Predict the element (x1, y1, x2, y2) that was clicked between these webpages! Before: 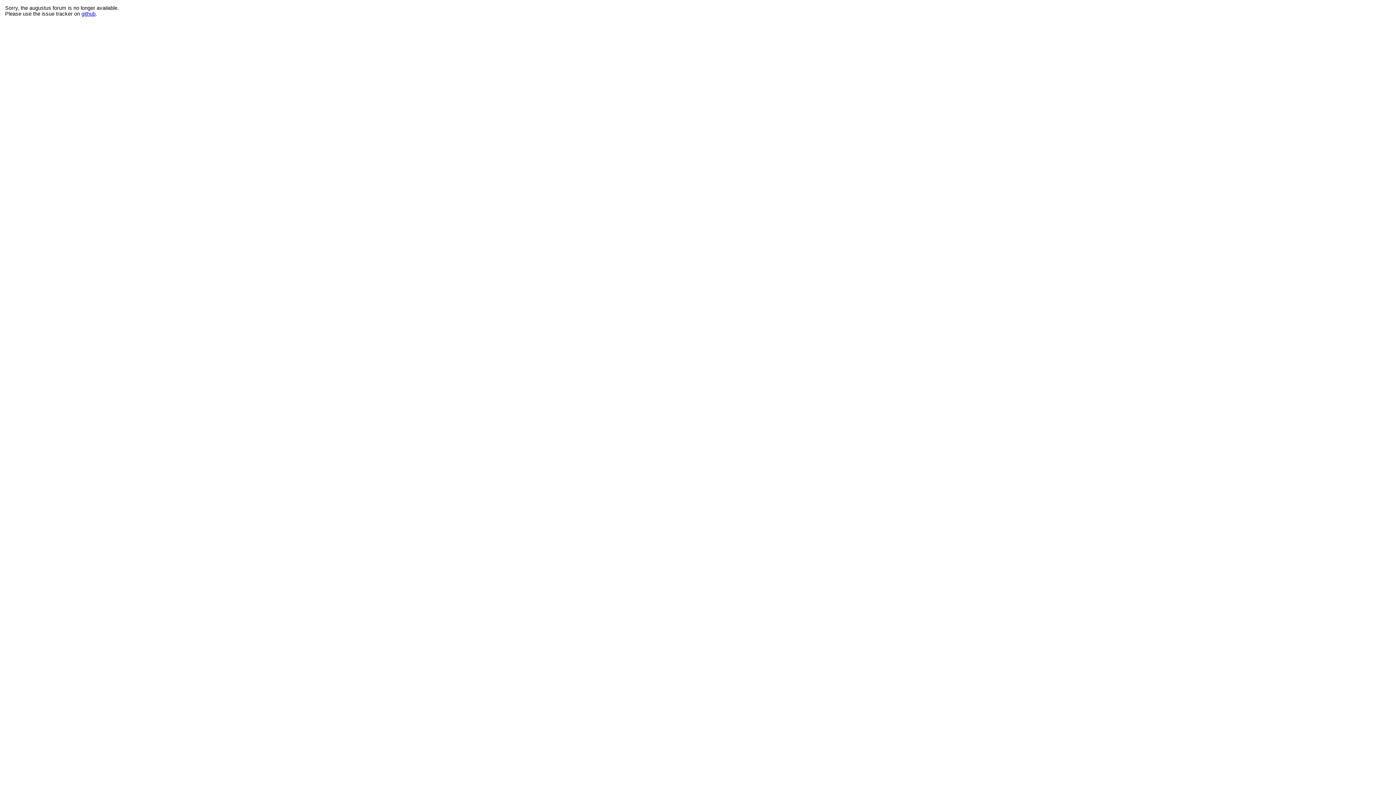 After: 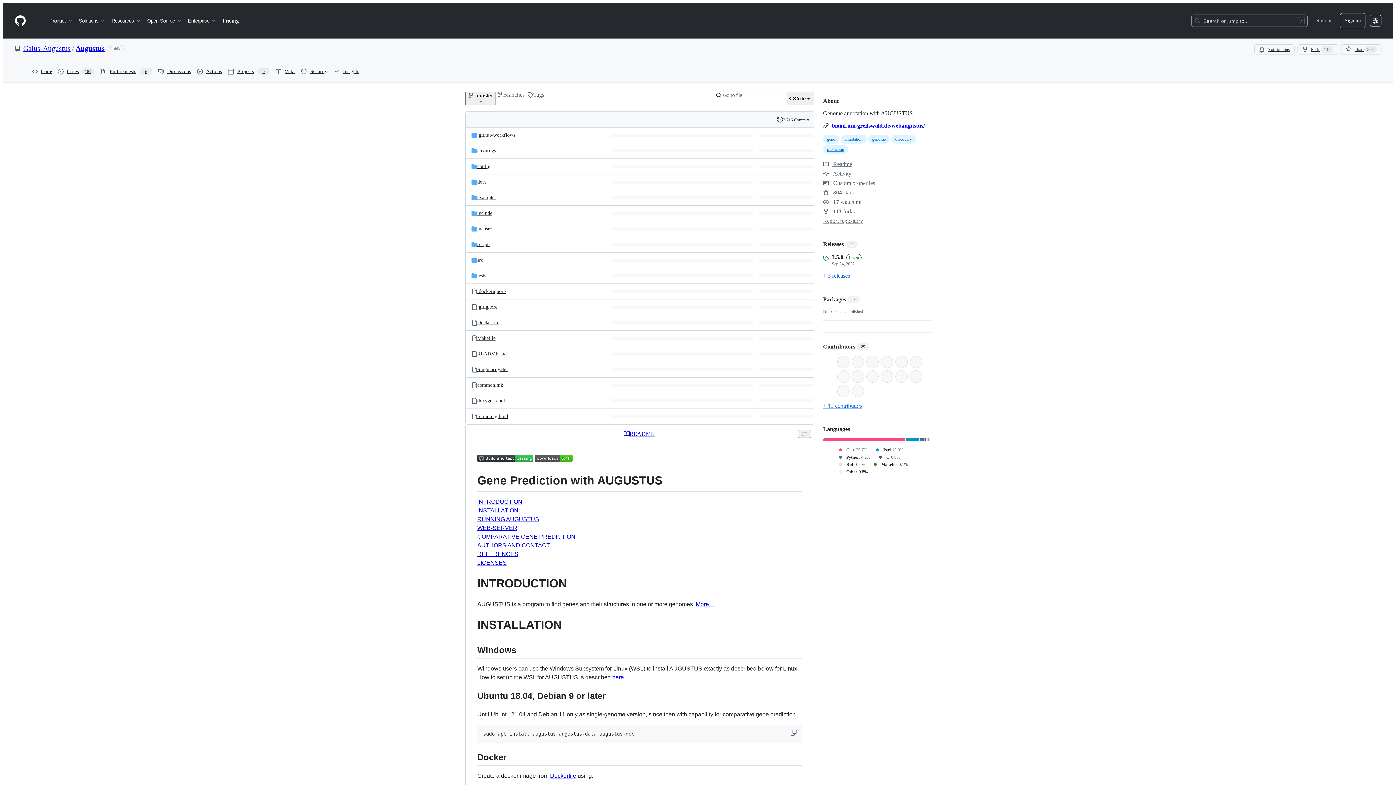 Action: label: github bbox: (81, 10, 95, 16)